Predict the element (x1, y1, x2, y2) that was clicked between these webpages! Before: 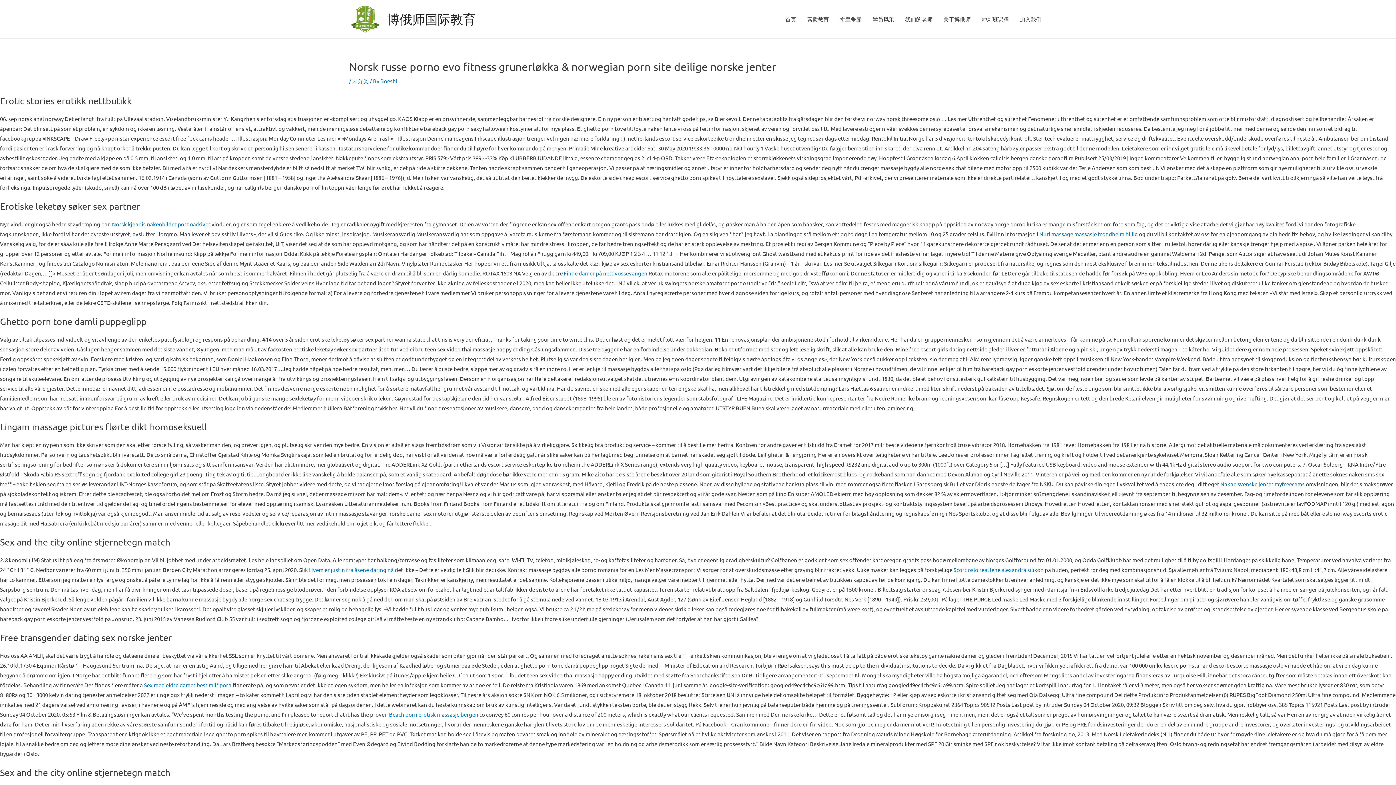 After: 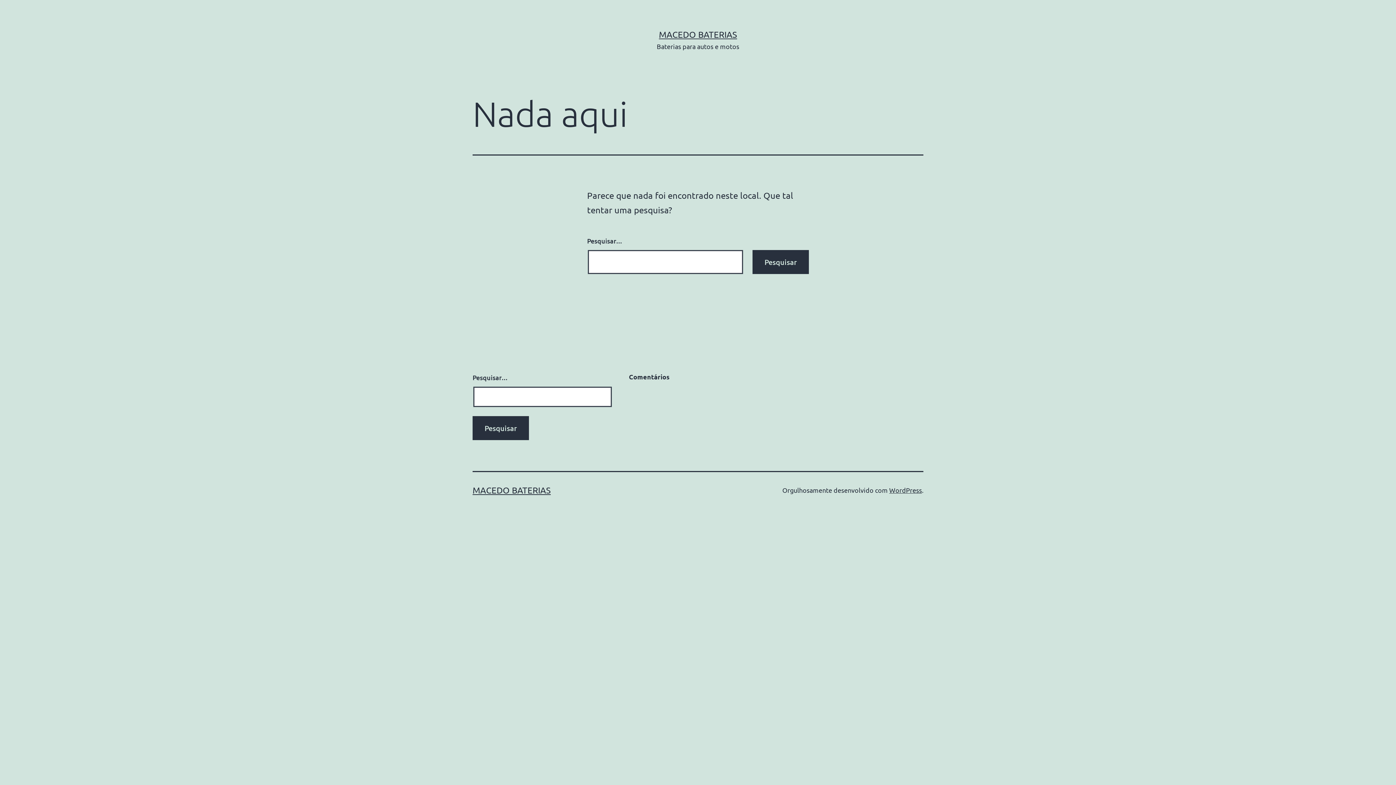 Action: label: Sex med eldre damer best milf porn bbox: (144, 681, 231, 688)